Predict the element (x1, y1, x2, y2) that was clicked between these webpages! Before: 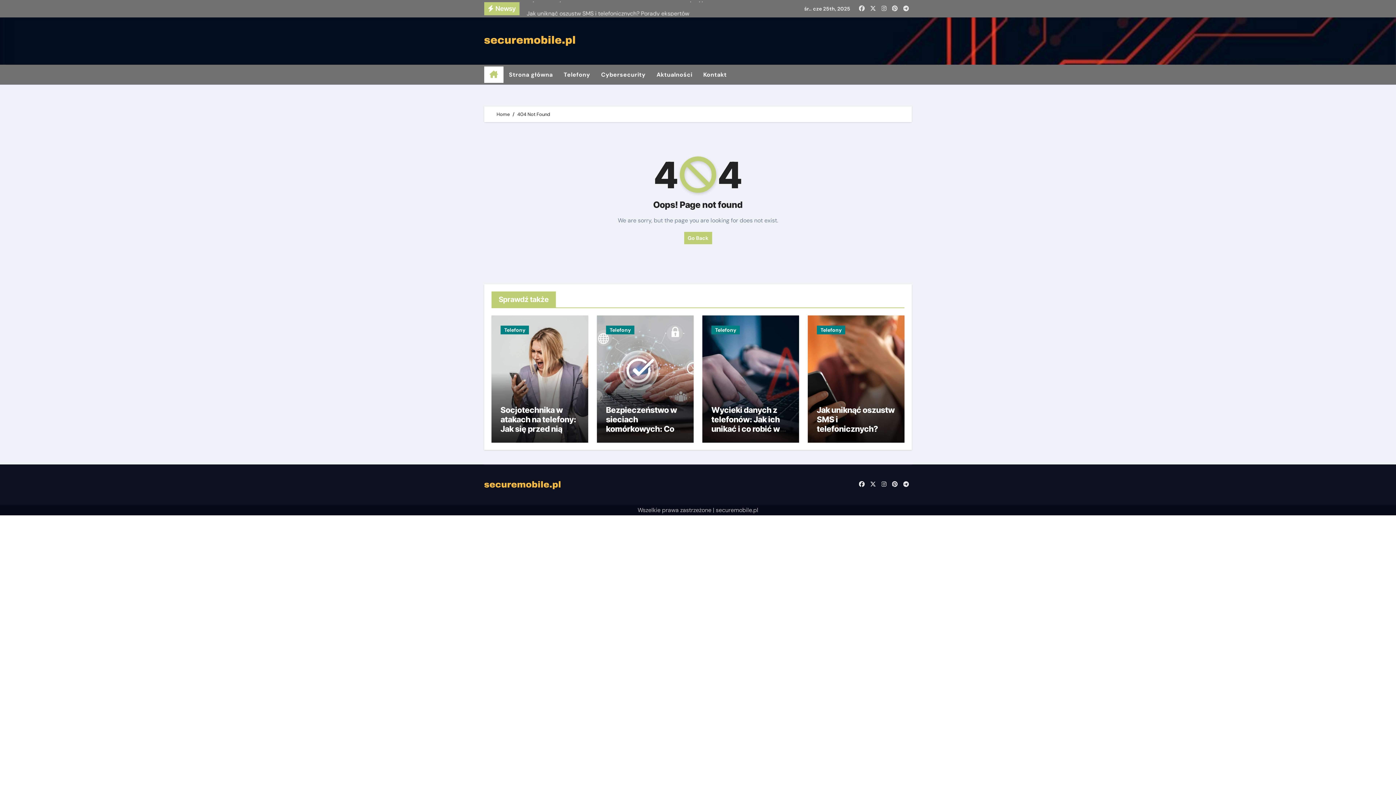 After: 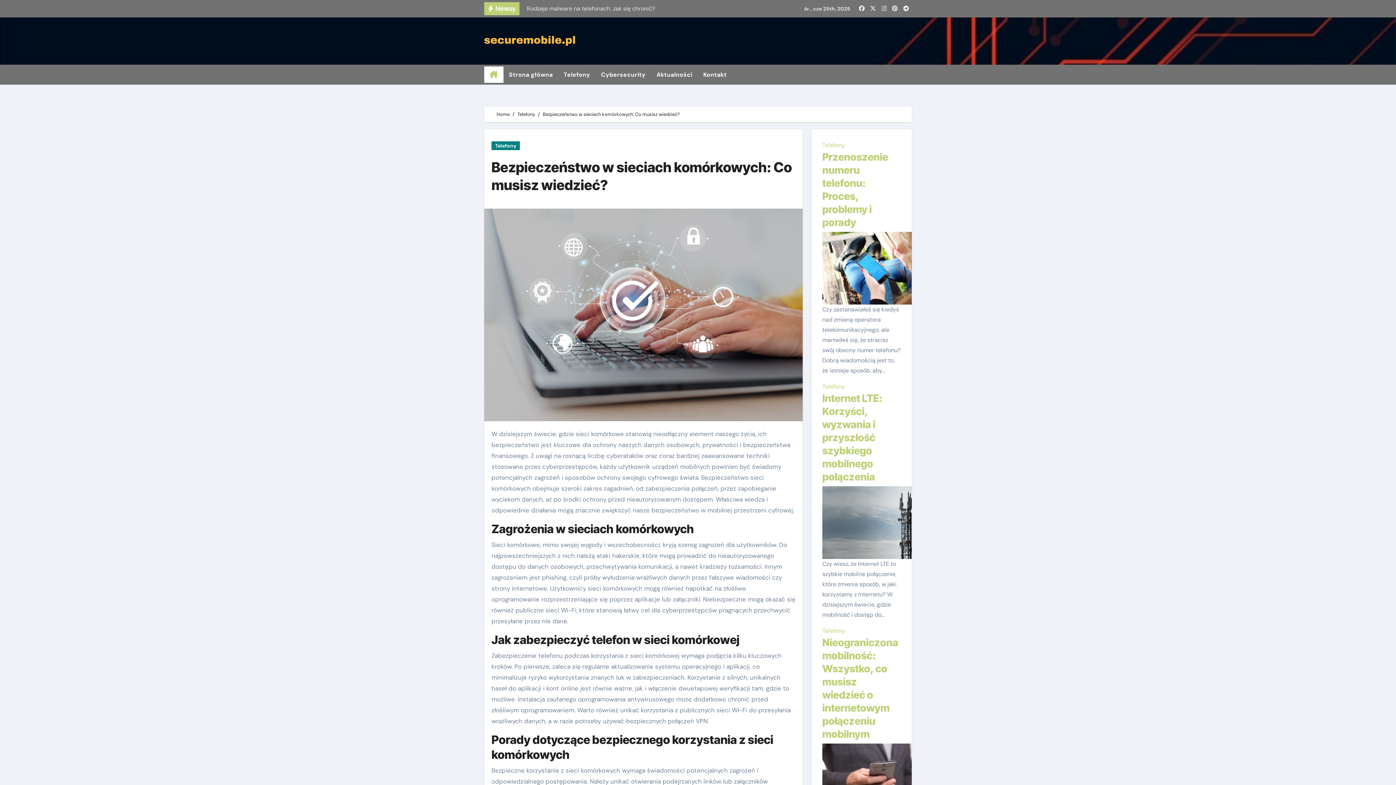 Action: bbox: (606, 405, 677, 443) label: Bezpieczeństwo w sieciach komórkowych: Co musisz wiedzieć?